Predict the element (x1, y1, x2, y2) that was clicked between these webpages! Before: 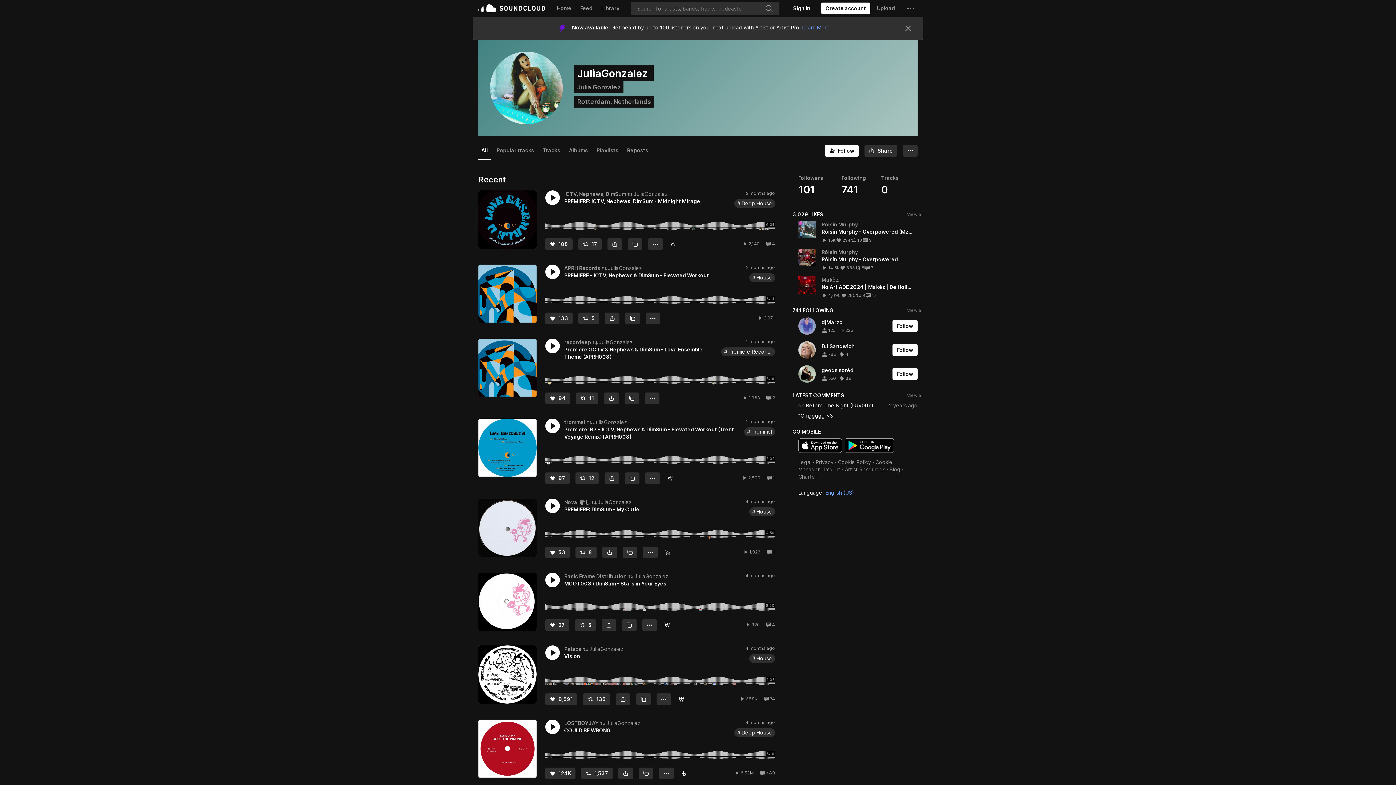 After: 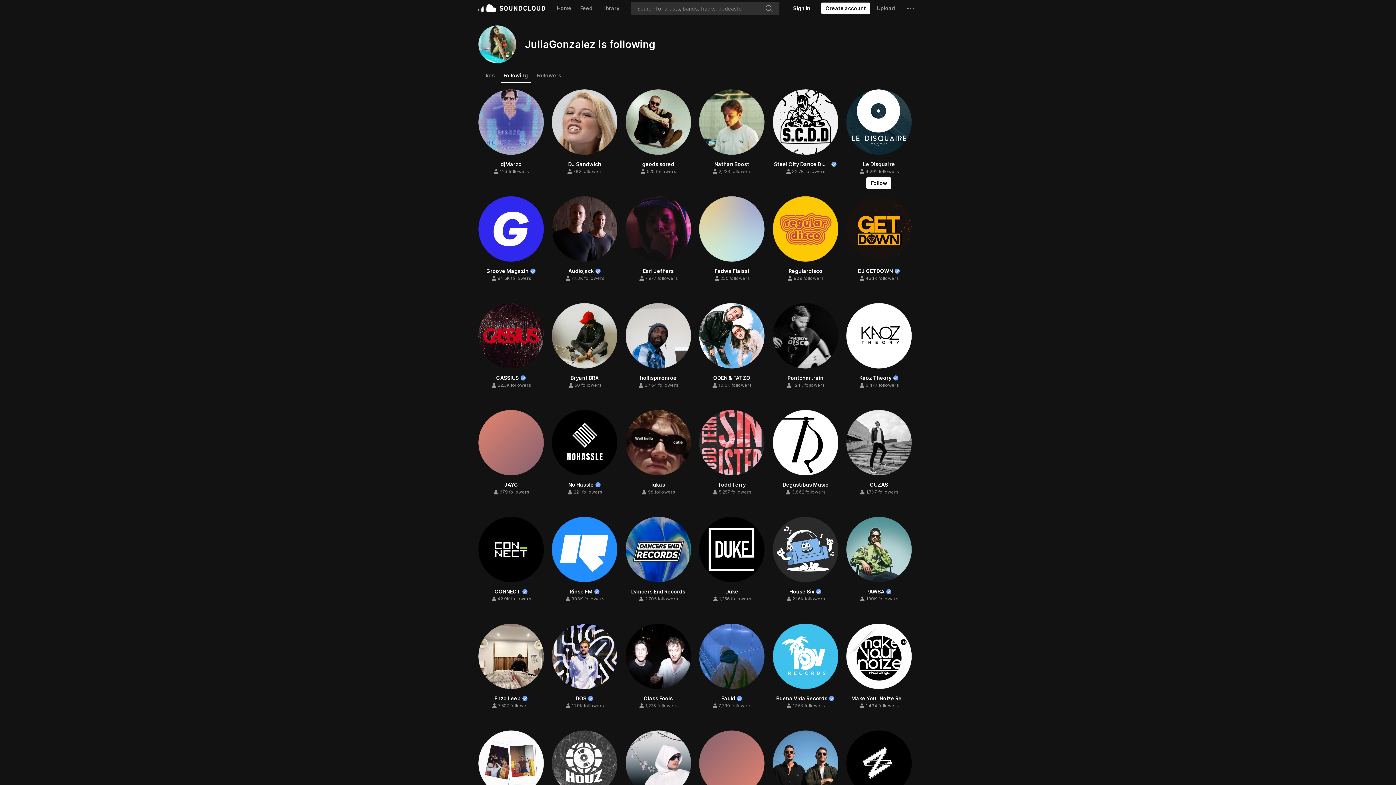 Action: label: Following
741 bbox: (838, 174, 877, 196)